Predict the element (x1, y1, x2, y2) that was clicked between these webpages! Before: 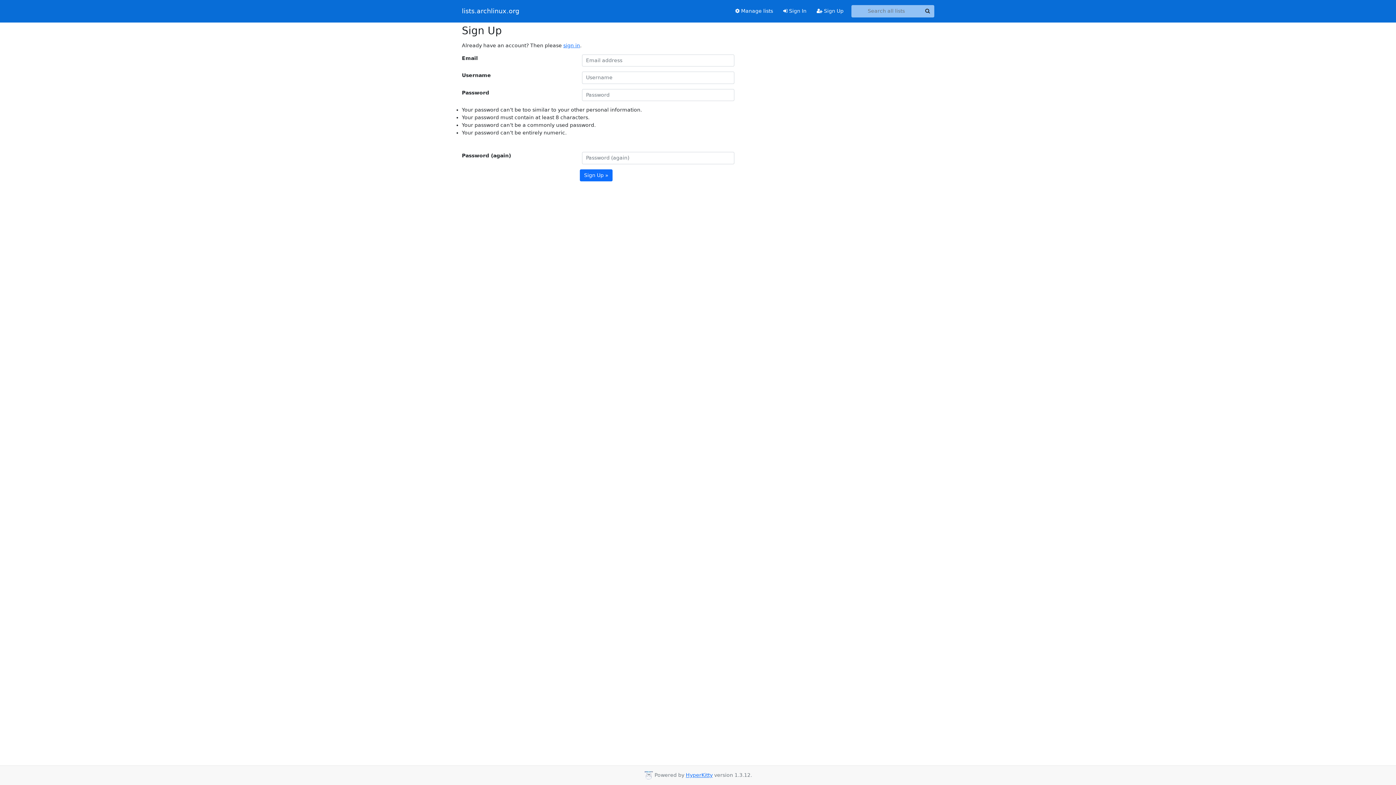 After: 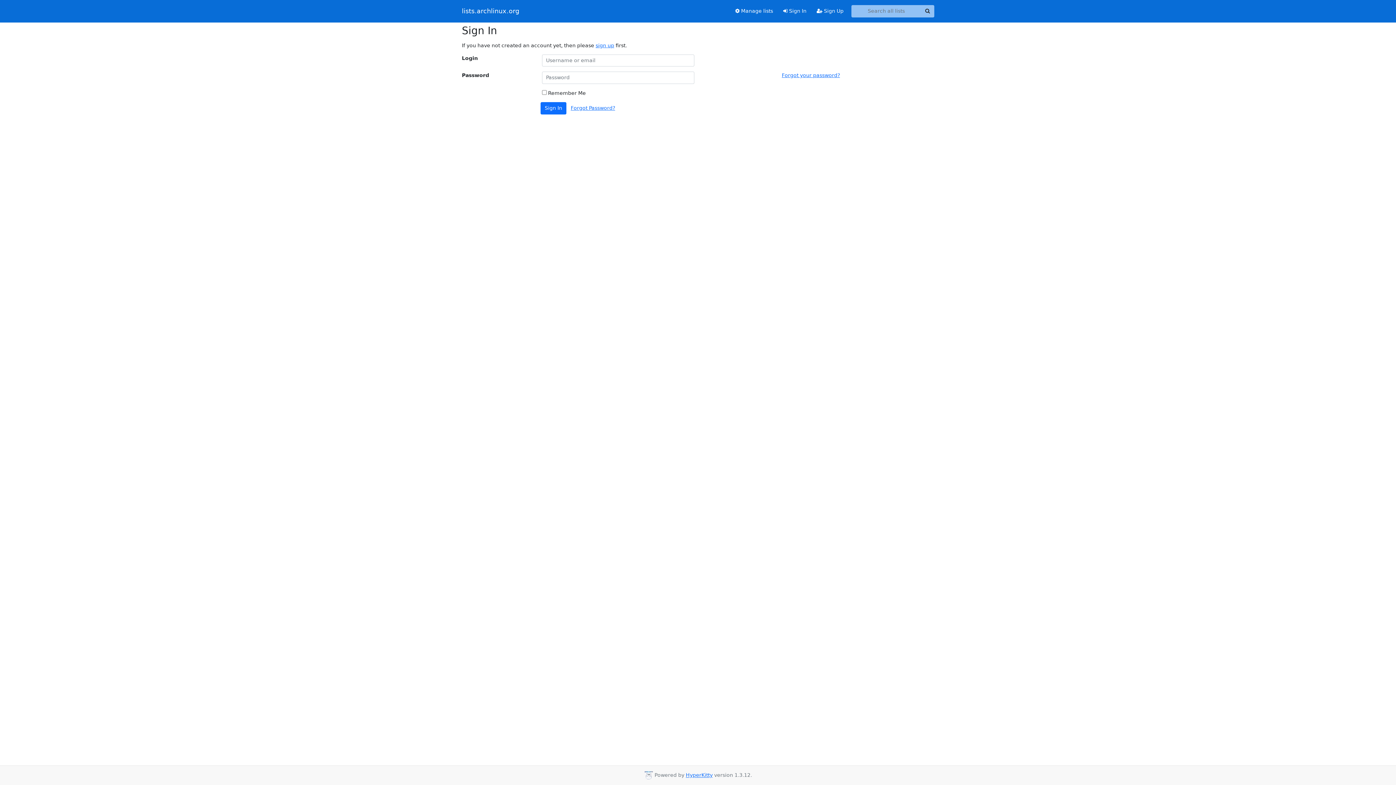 Action: bbox: (778, 4, 811, 17) label:  Sign In